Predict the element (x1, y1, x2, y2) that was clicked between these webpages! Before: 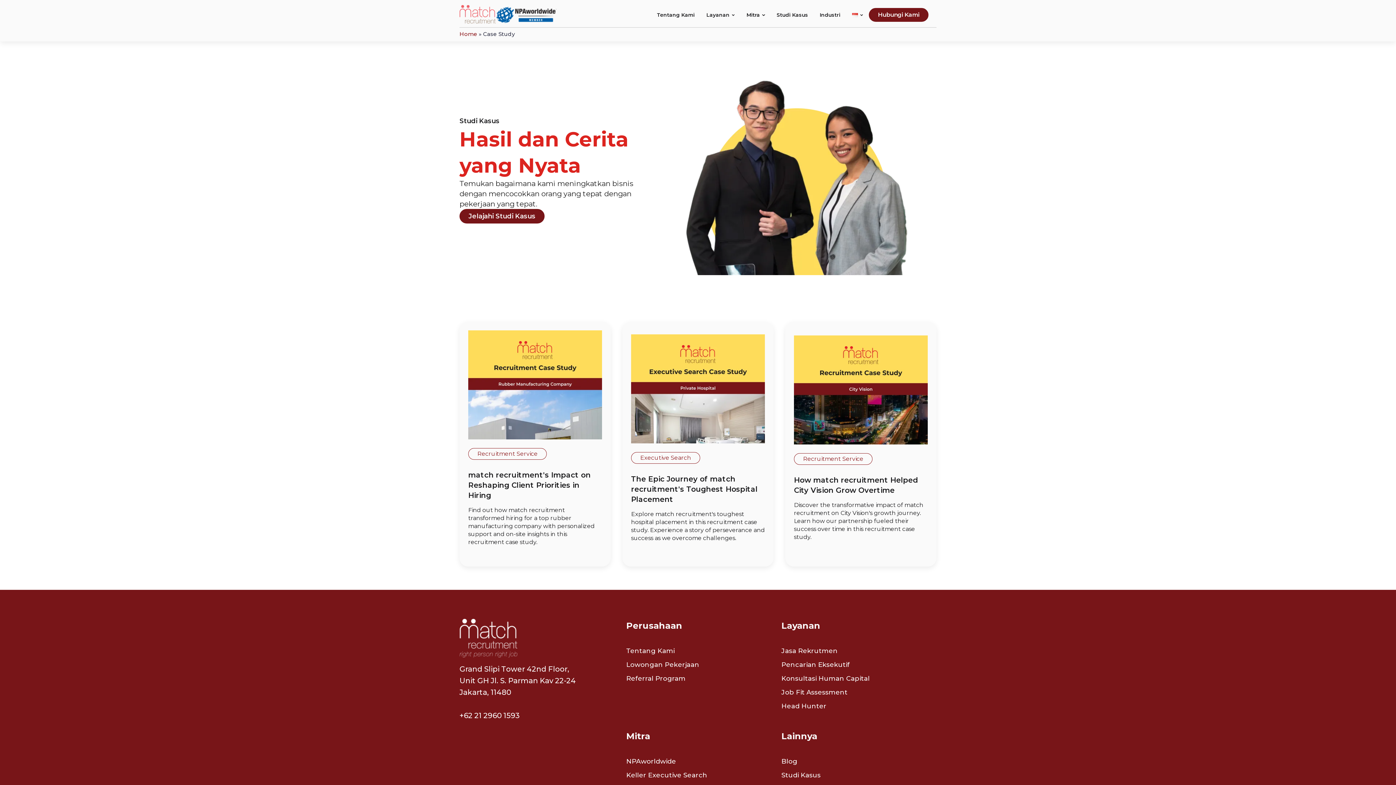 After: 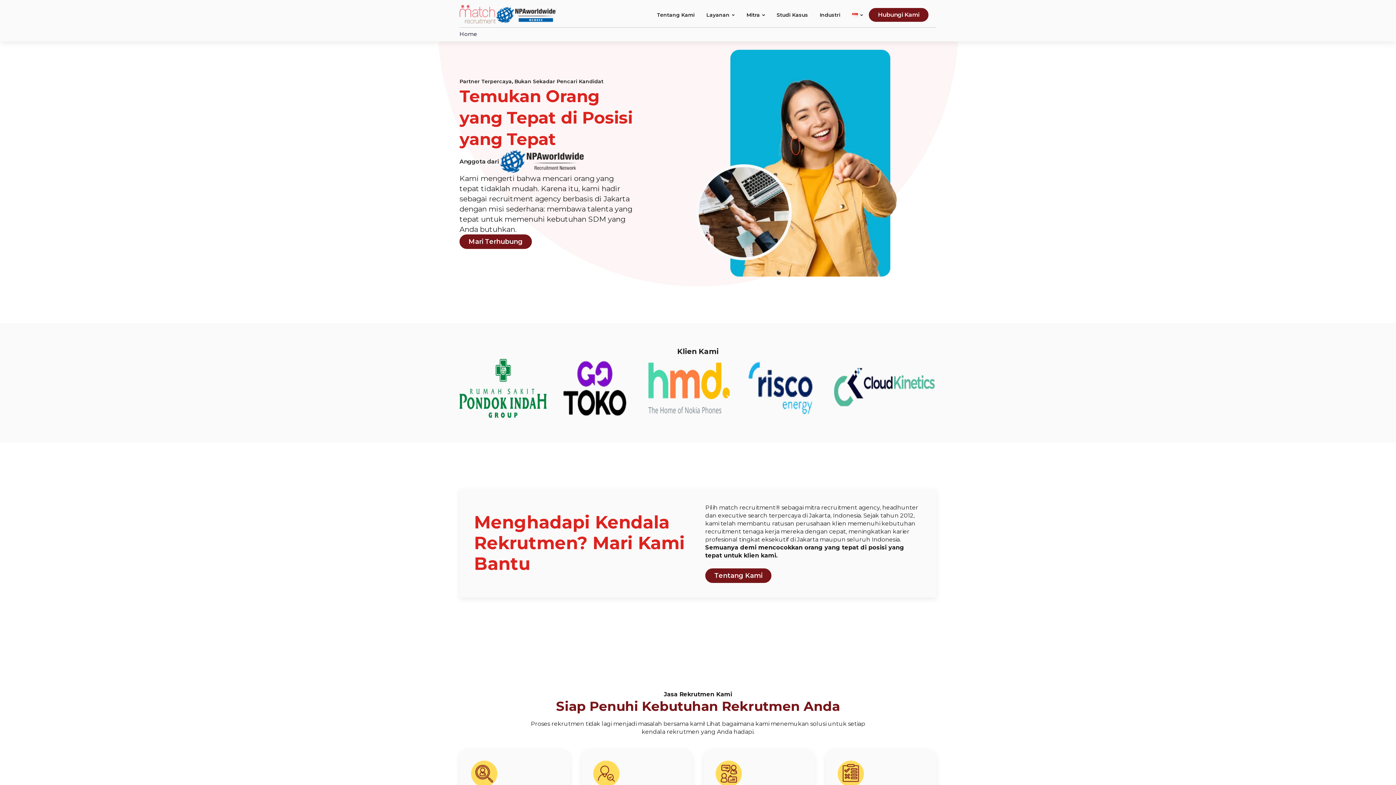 Action: bbox: (459, 30, 477, 37) label: Home